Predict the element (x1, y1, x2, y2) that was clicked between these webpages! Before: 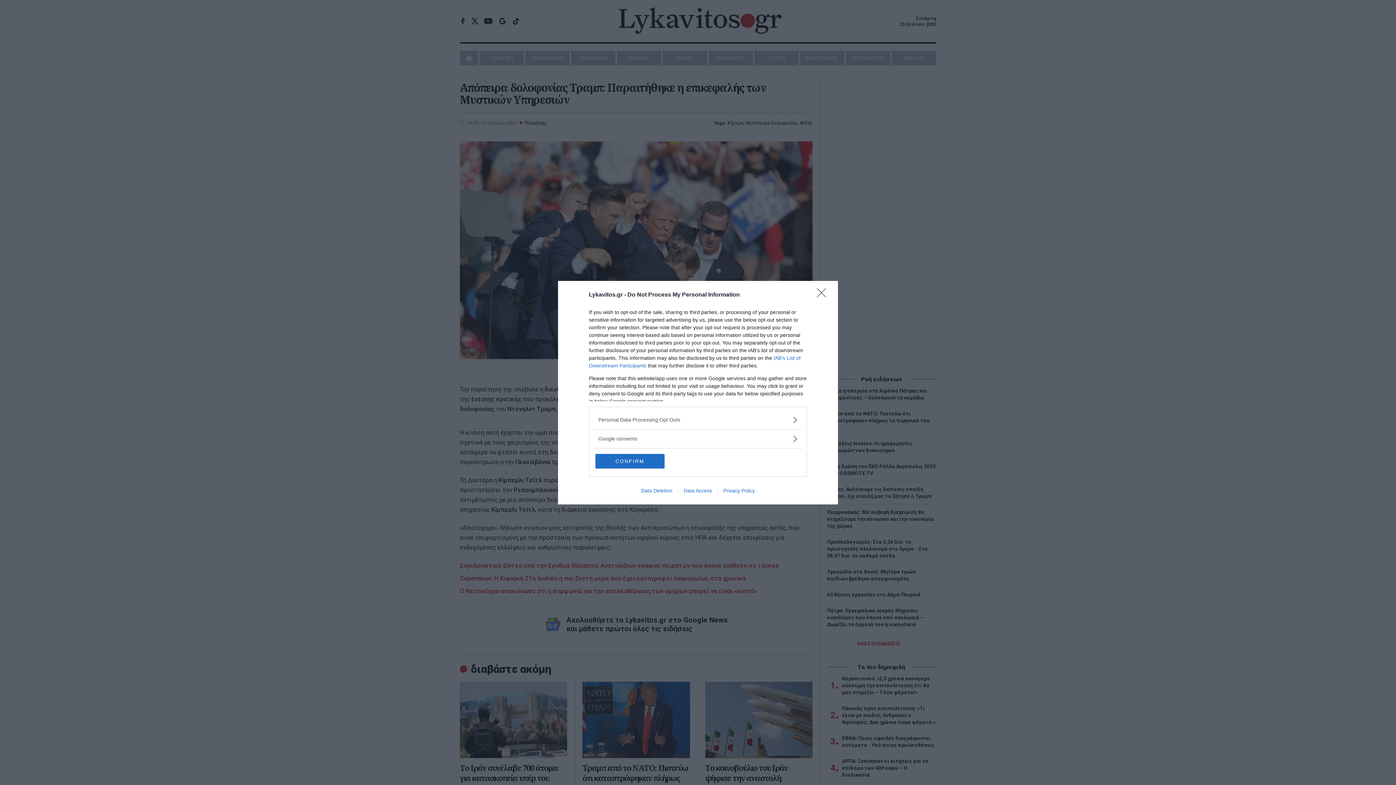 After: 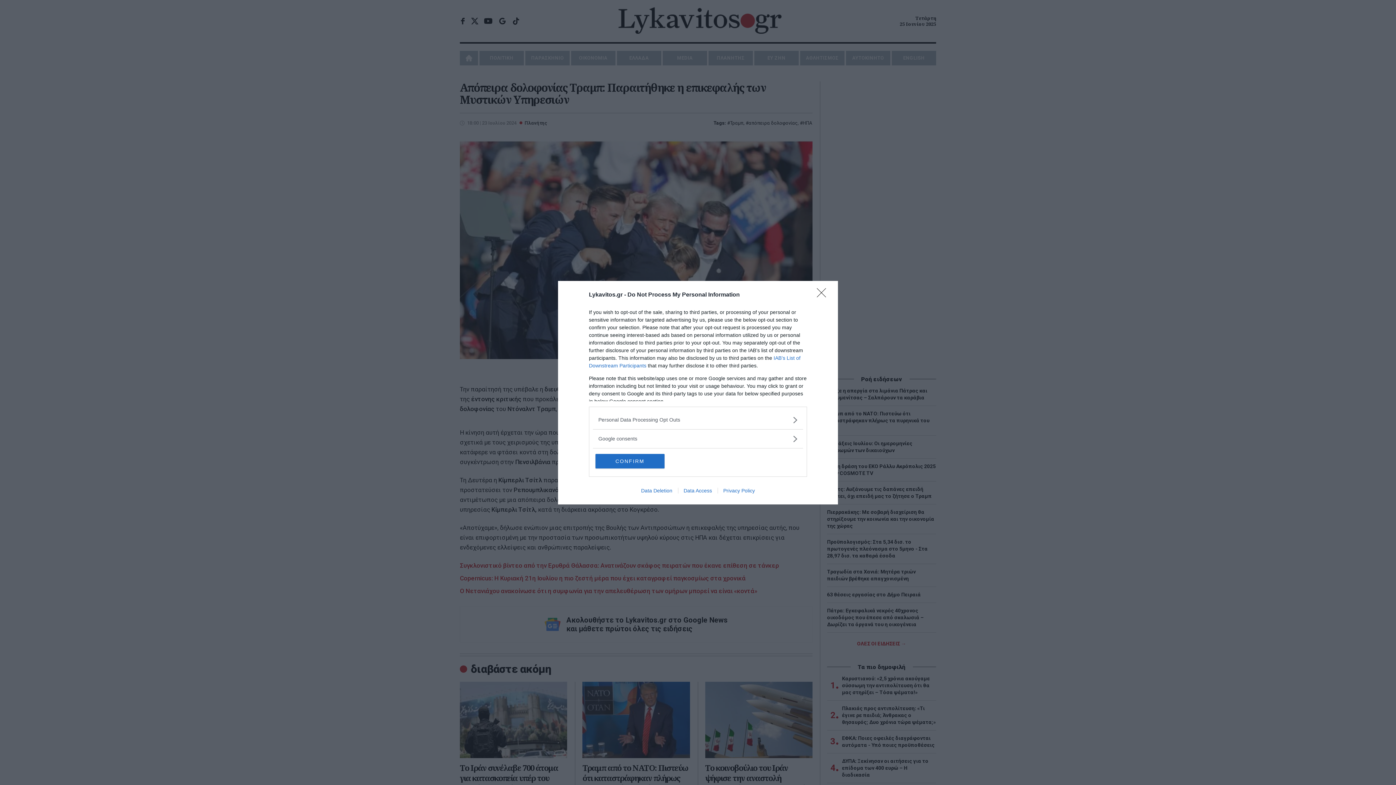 Action: label: Data Deletion bbox: (635, 487, 678, 493)